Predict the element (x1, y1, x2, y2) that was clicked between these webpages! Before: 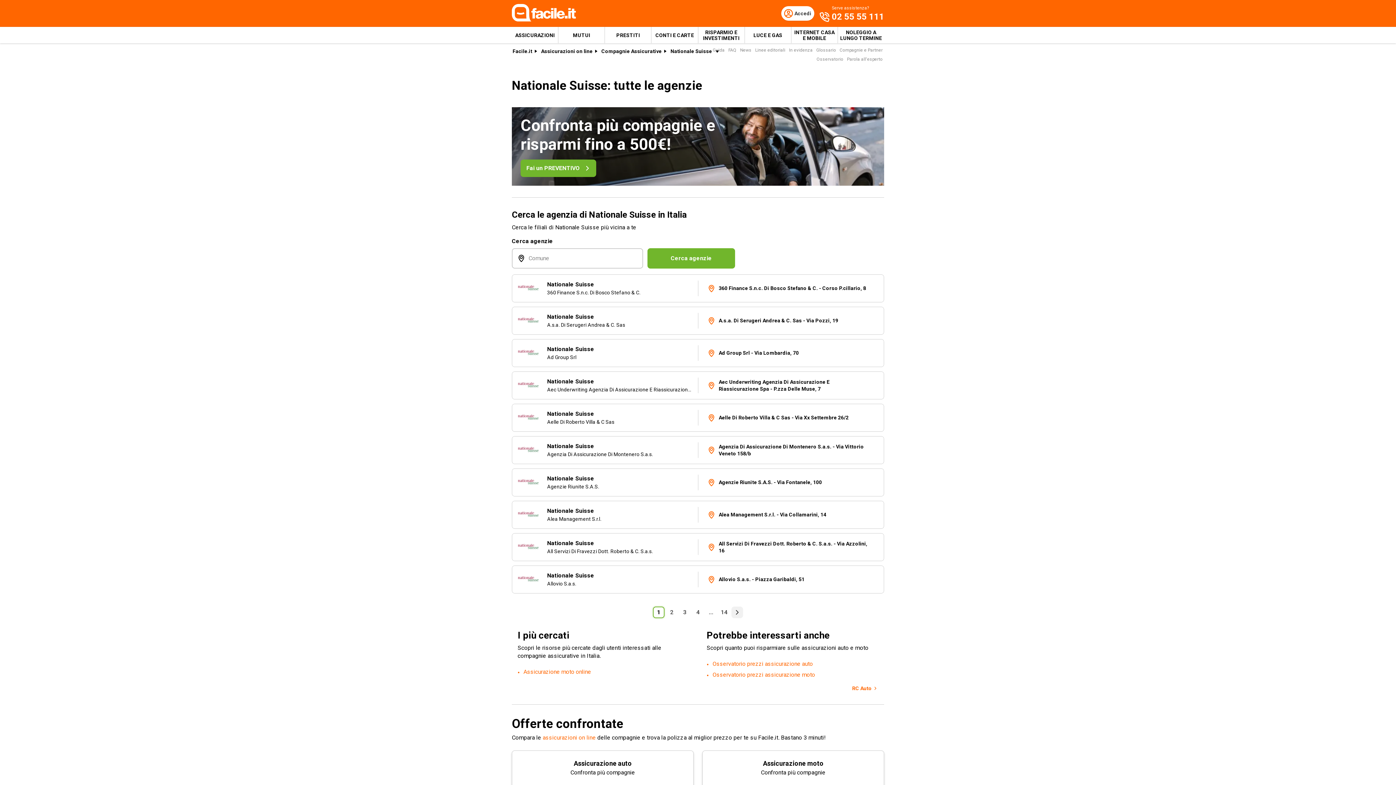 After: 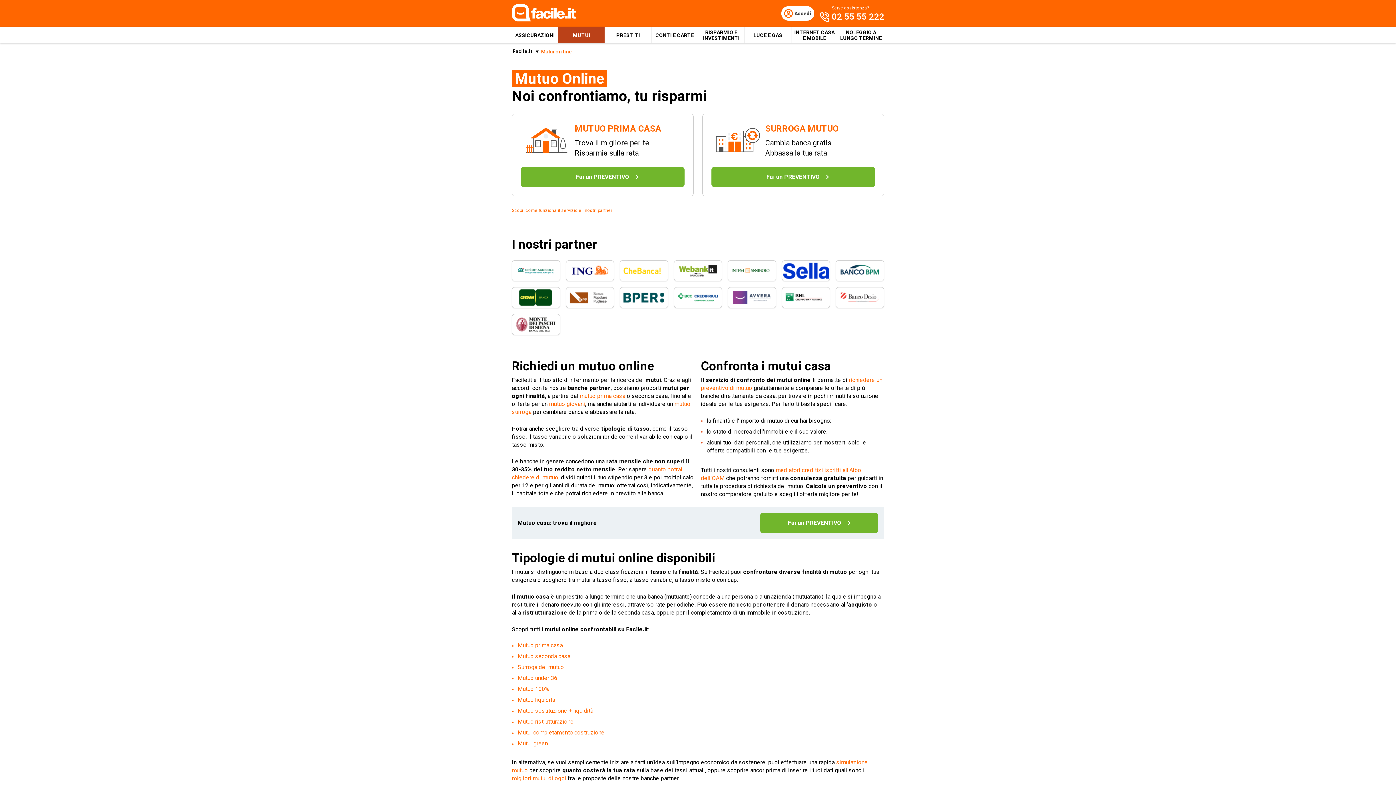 Action: bbox: (558, 26, 604, 43) label: MUTUI